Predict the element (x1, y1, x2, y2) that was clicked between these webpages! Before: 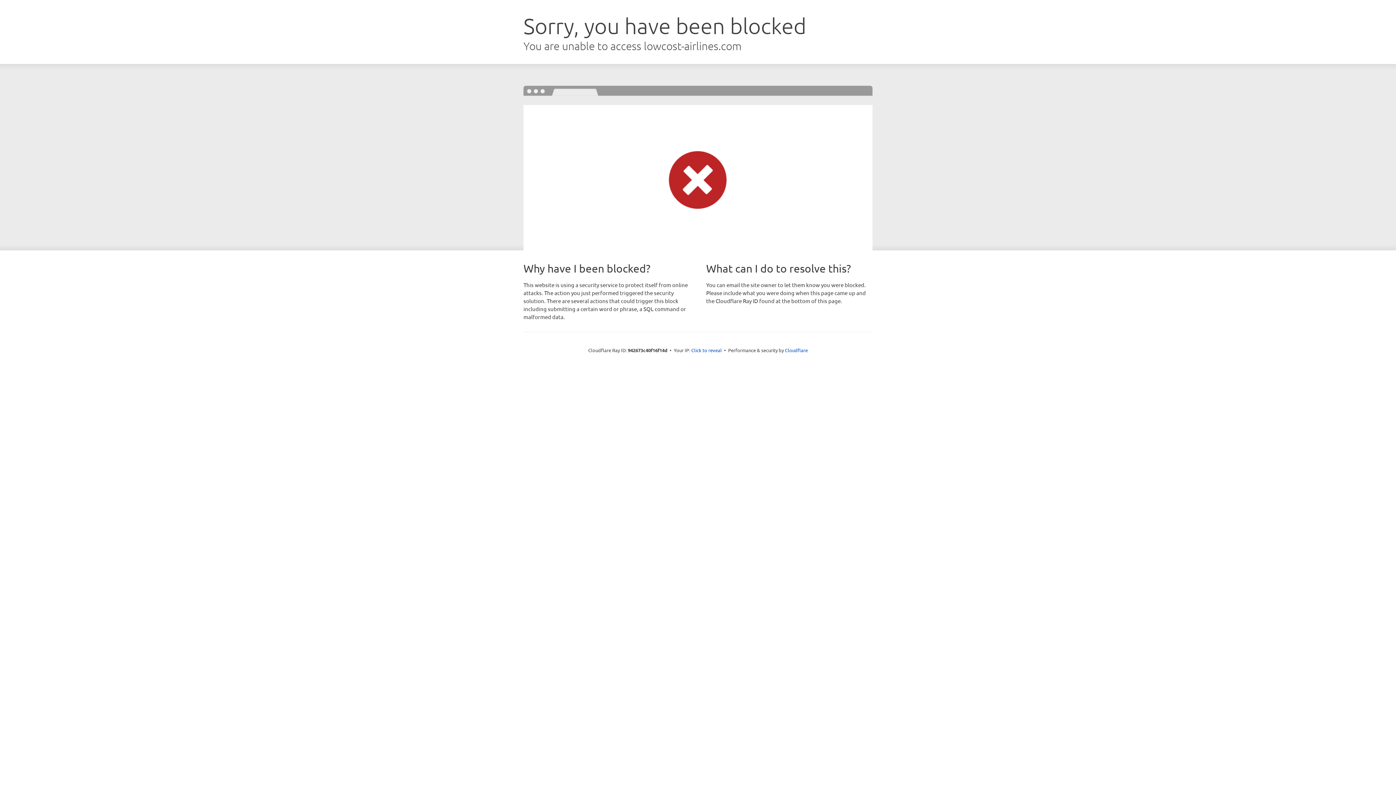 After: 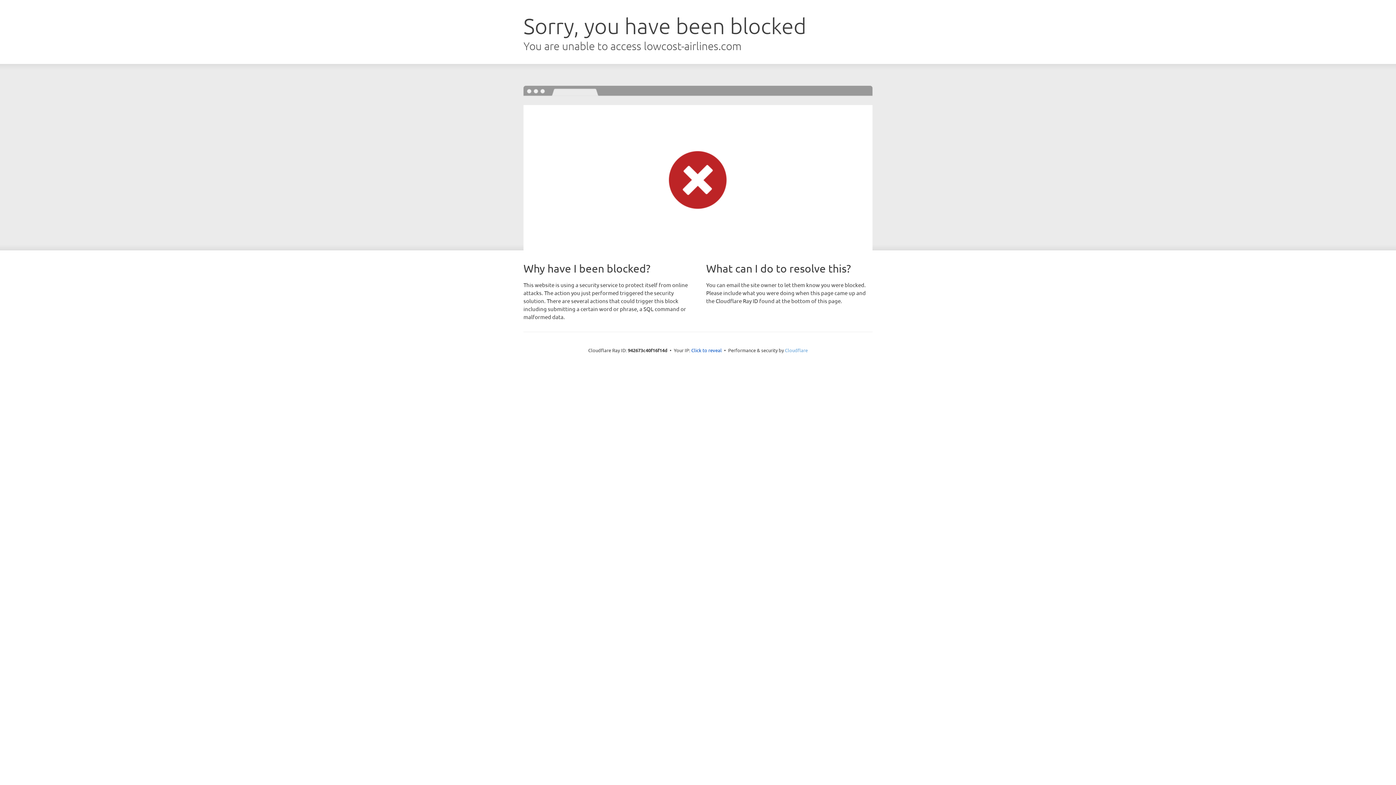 Action: label: Cloudflare bbox: (785, 347, 808, 353)